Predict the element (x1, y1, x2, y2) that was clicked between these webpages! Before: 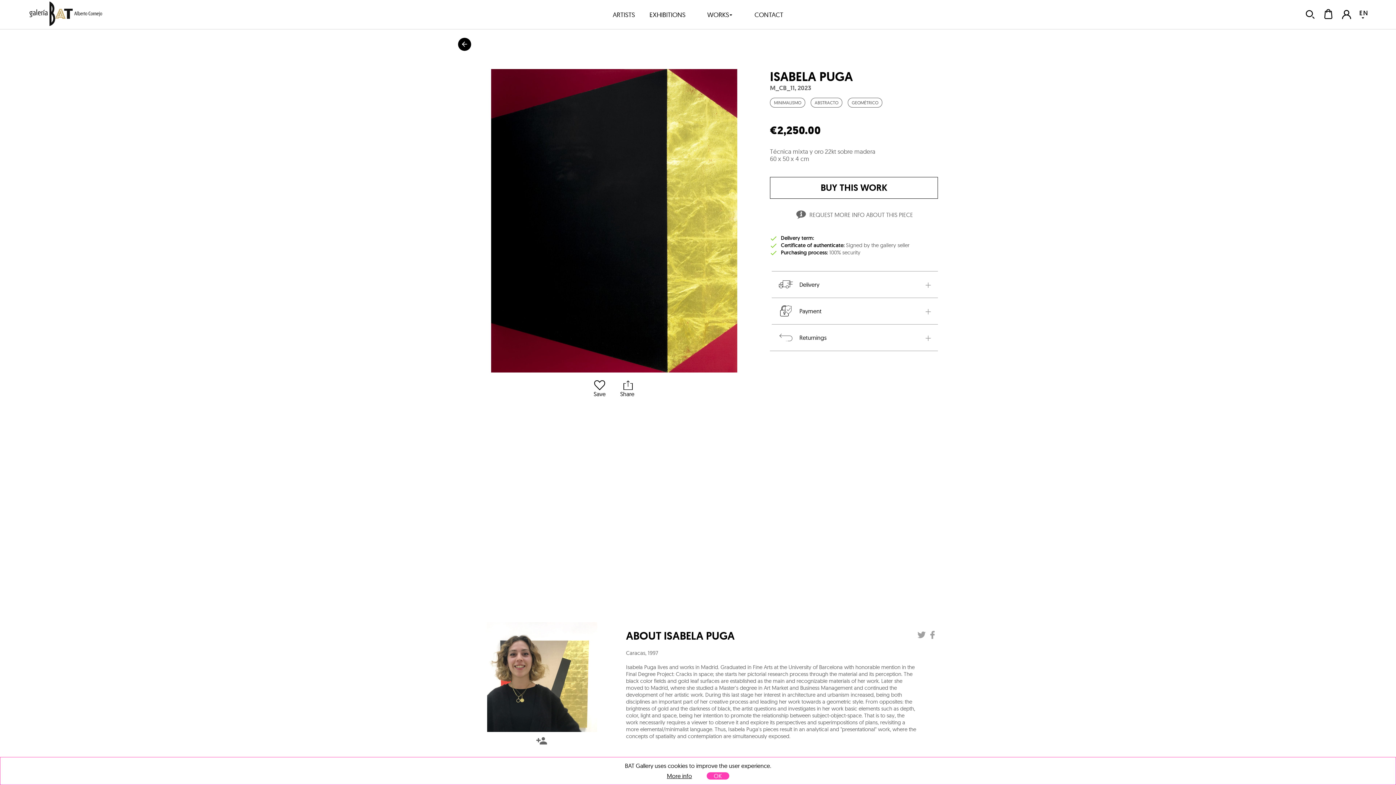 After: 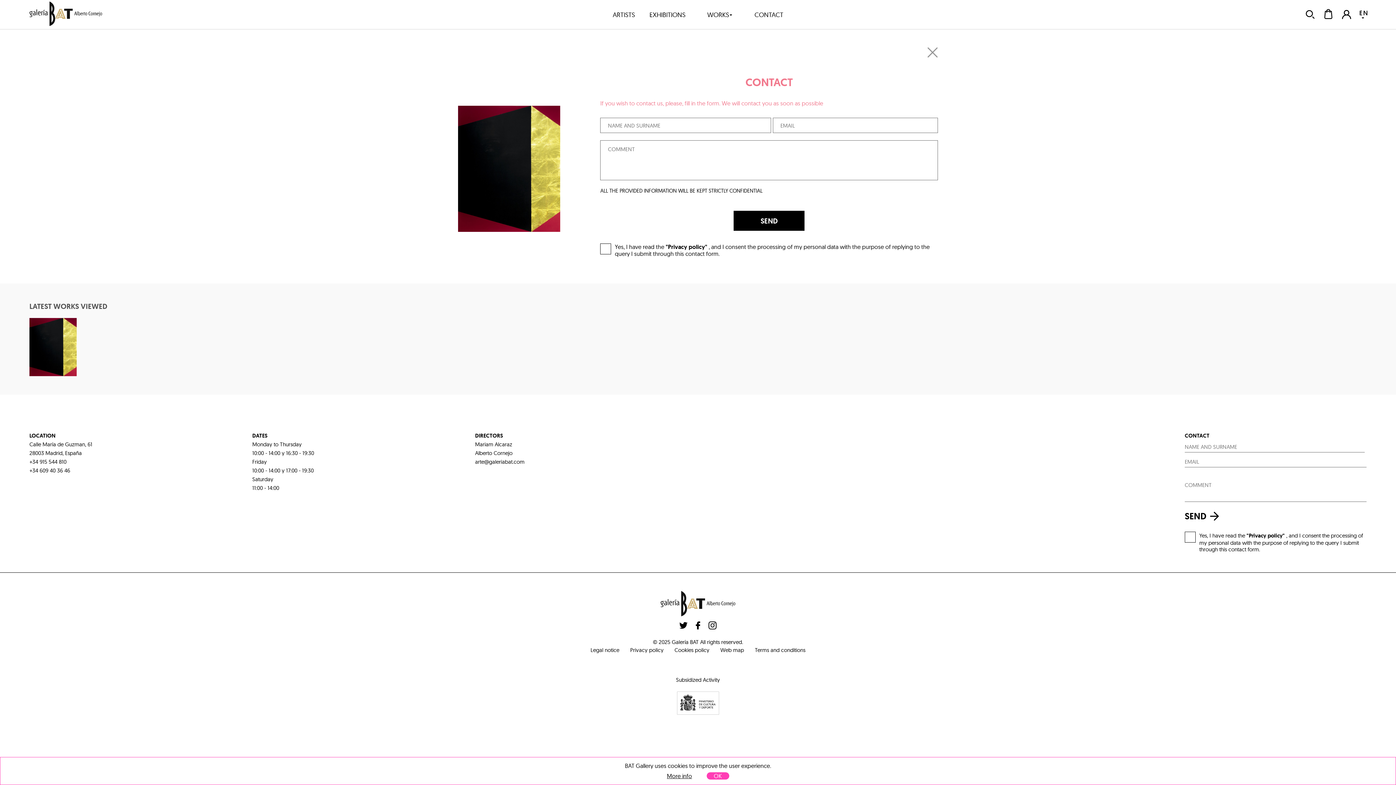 Action: bbox: (770, 211, 938, 220) label: REQUEST MORE INFO ABOUT THIS PIECE